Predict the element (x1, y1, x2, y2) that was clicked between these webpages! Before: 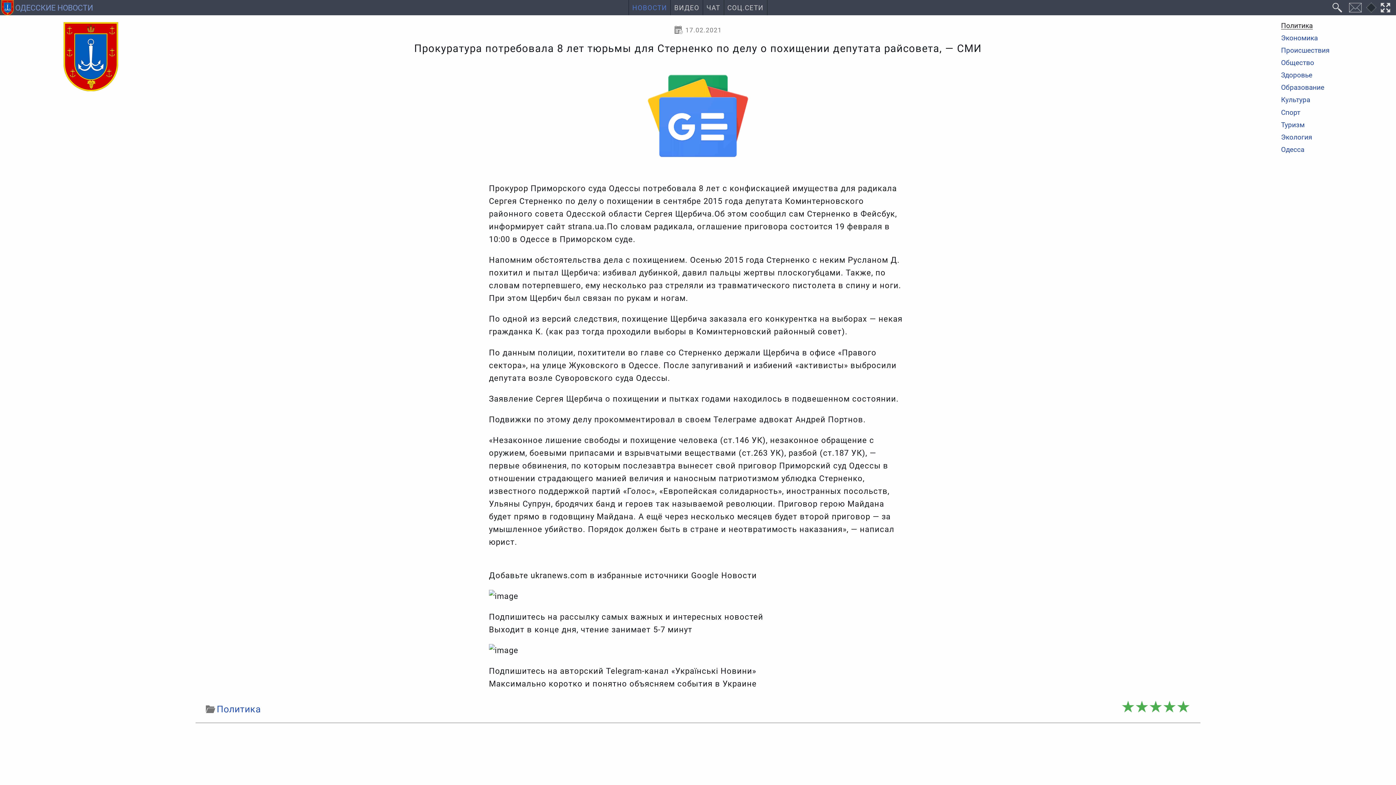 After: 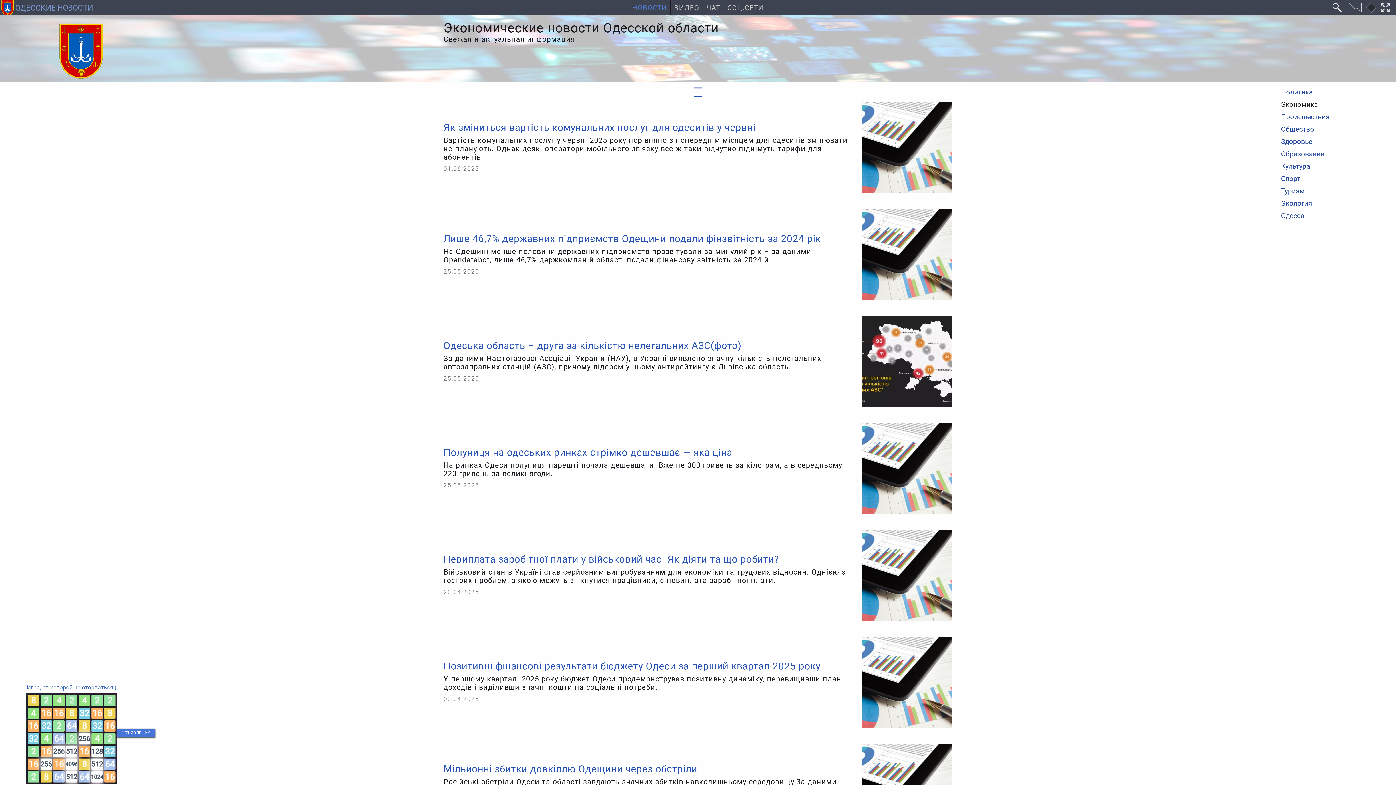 Action: label: Экономика bbox: (1281, 34, 1318, 41)